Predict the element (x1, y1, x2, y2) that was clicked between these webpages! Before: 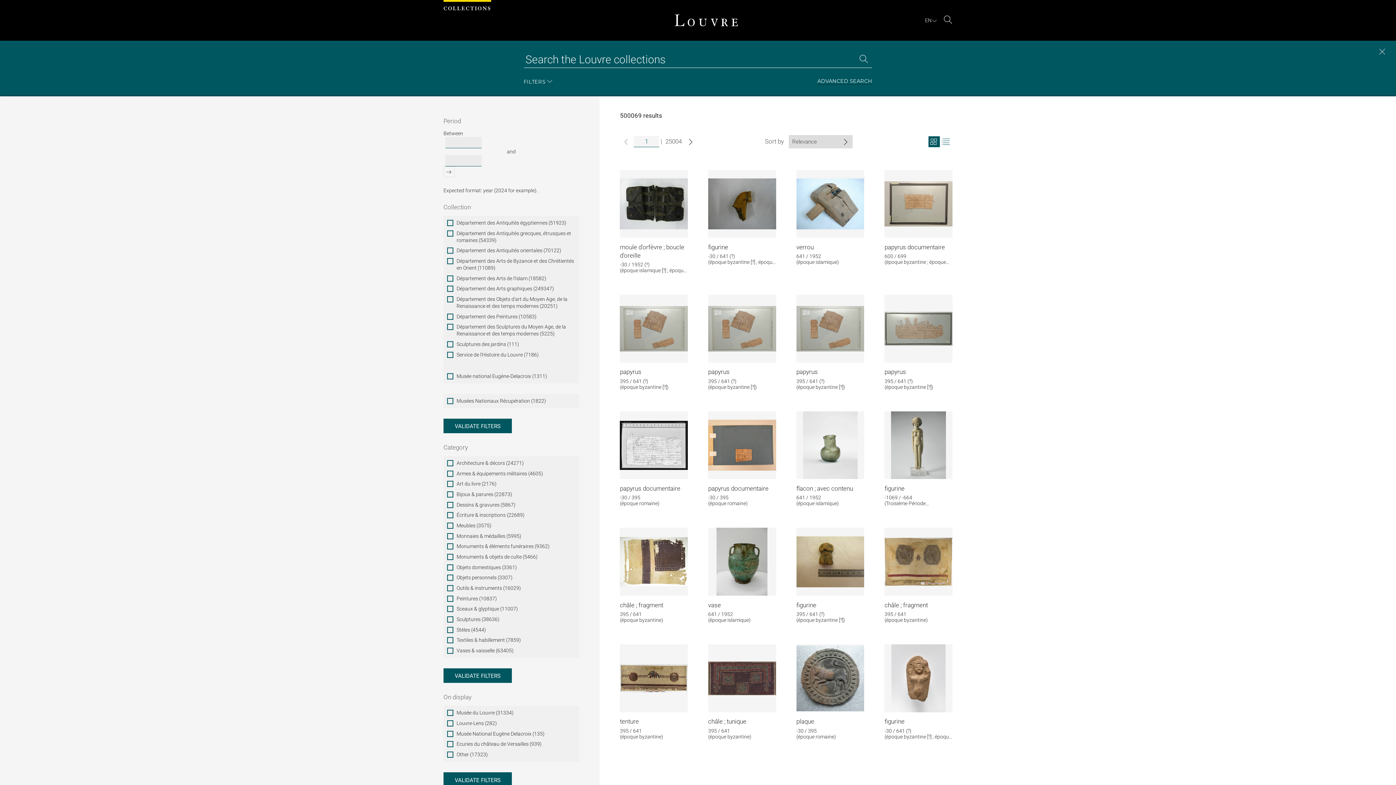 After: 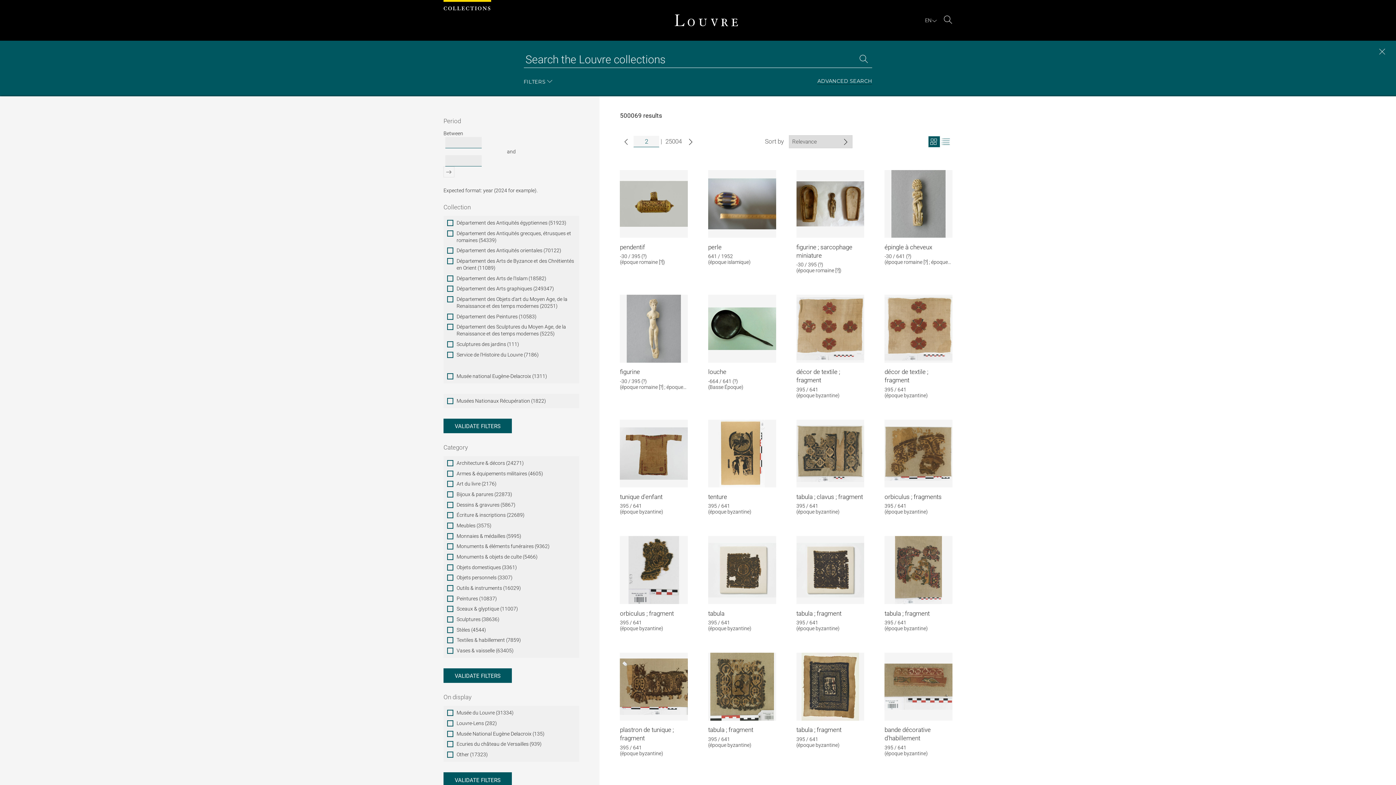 Action: label: Show next page bbox: (685, 135, 696, 147)